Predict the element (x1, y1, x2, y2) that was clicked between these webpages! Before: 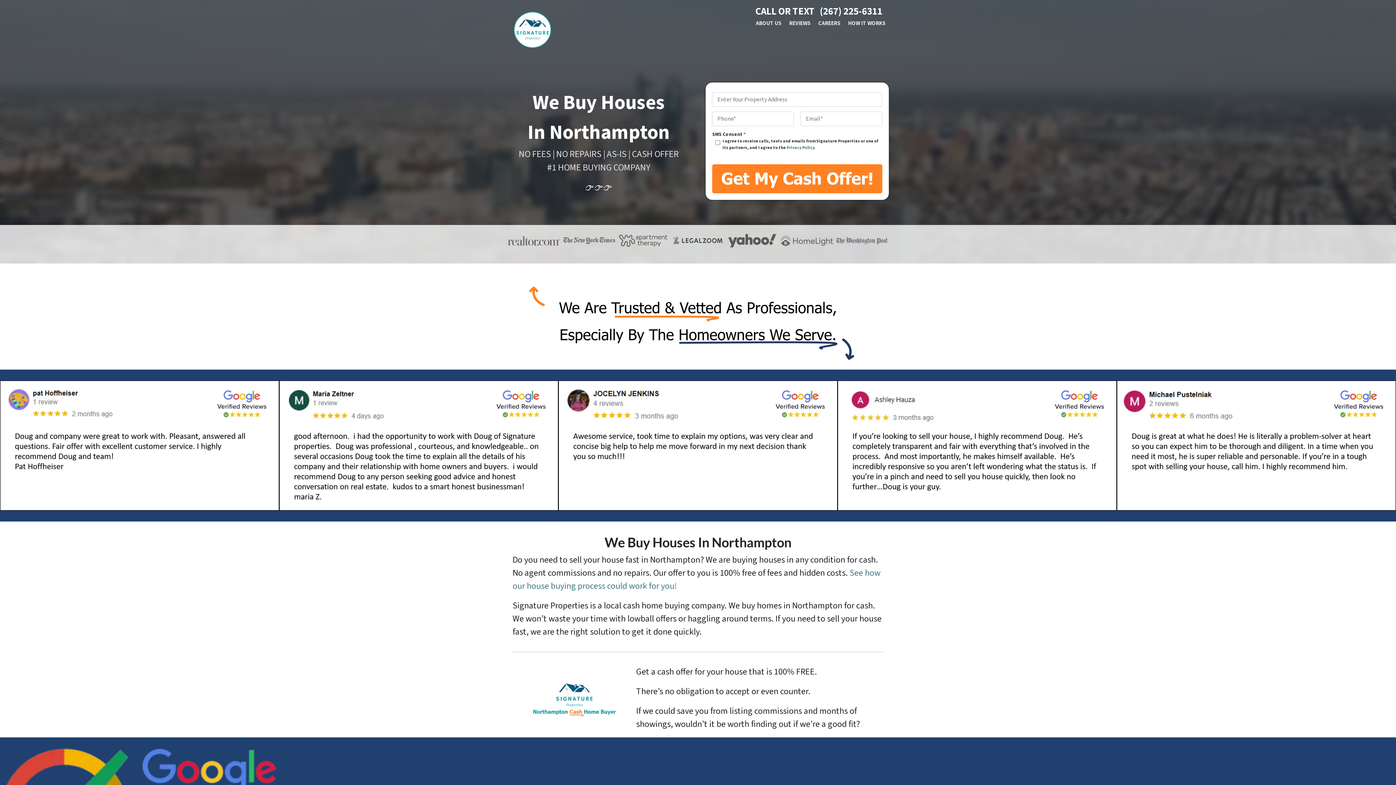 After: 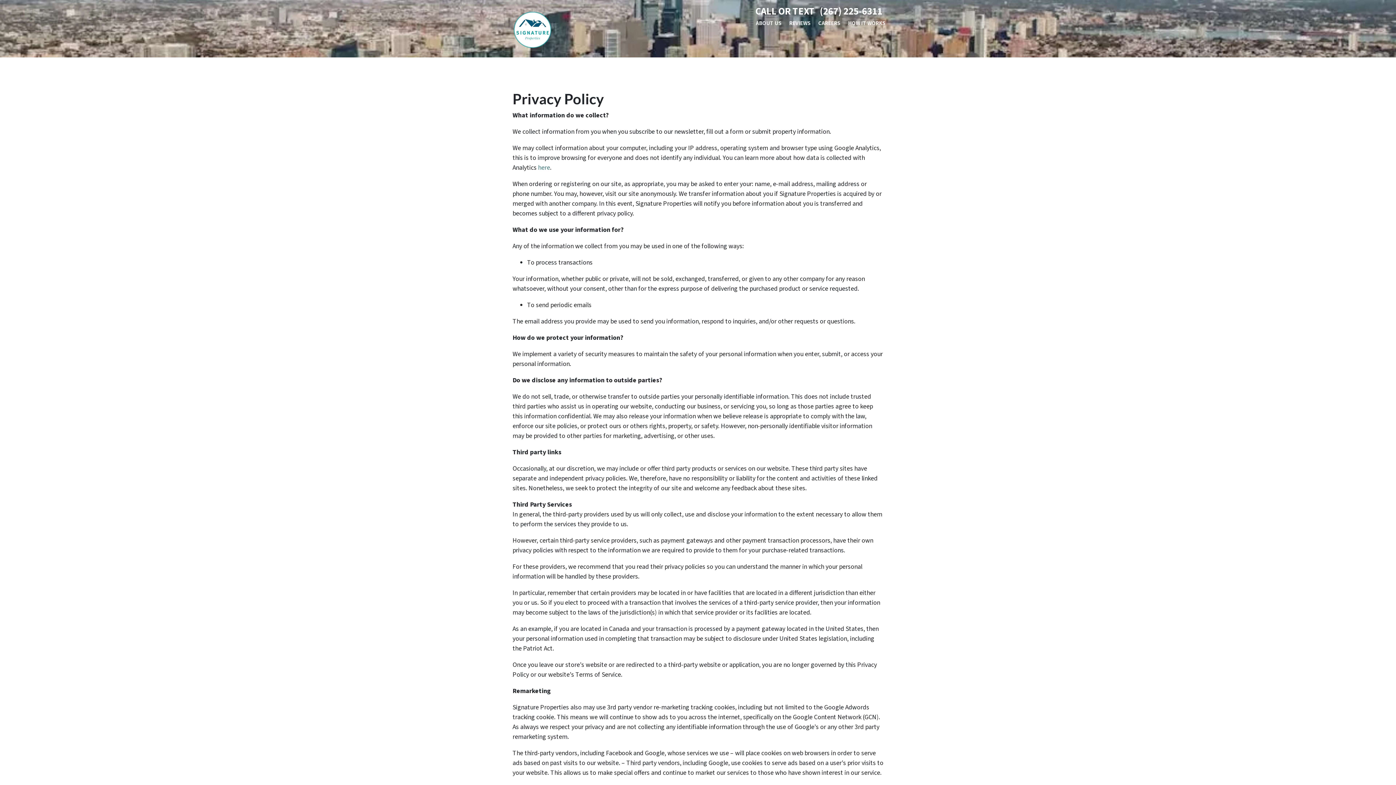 Action: label: Privacy Policy bbox: (786, 144, 814, 151)